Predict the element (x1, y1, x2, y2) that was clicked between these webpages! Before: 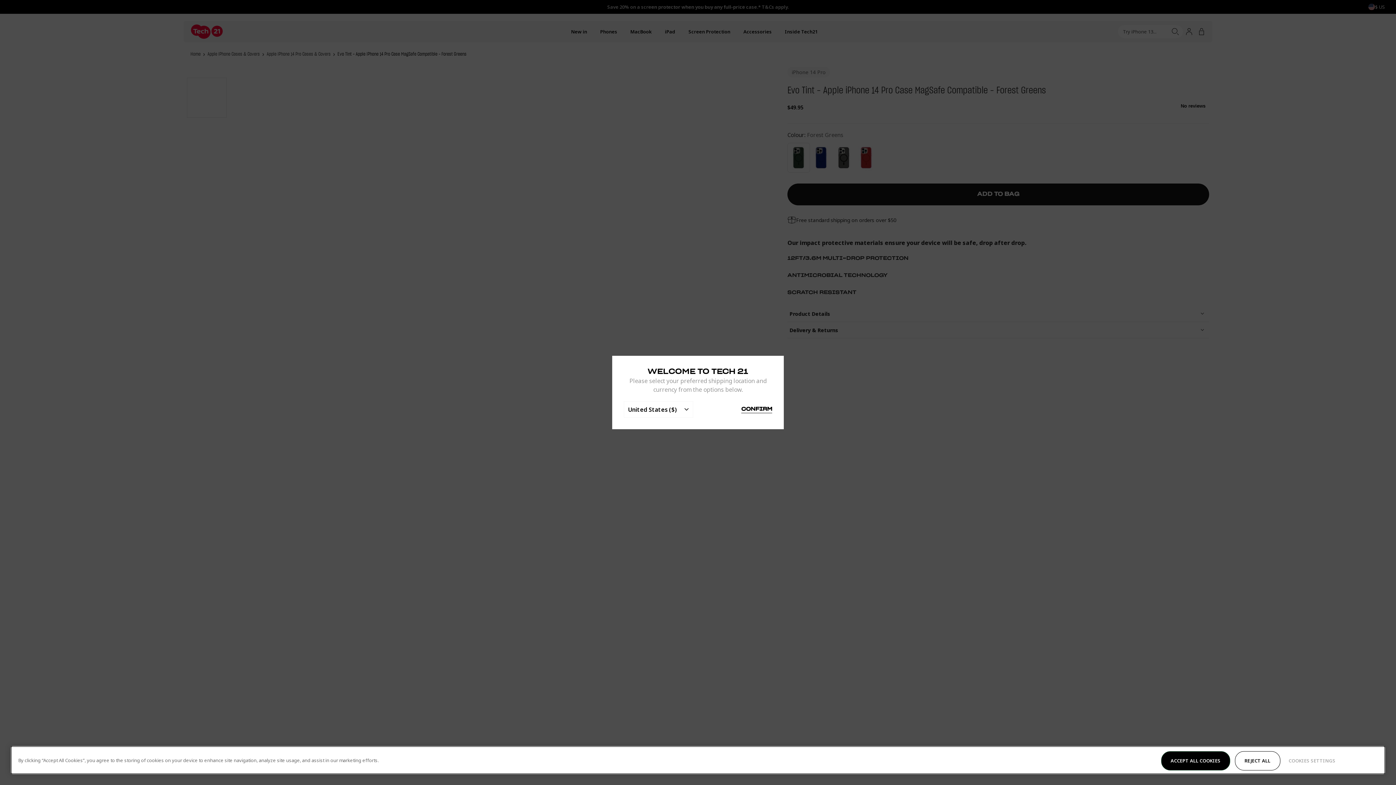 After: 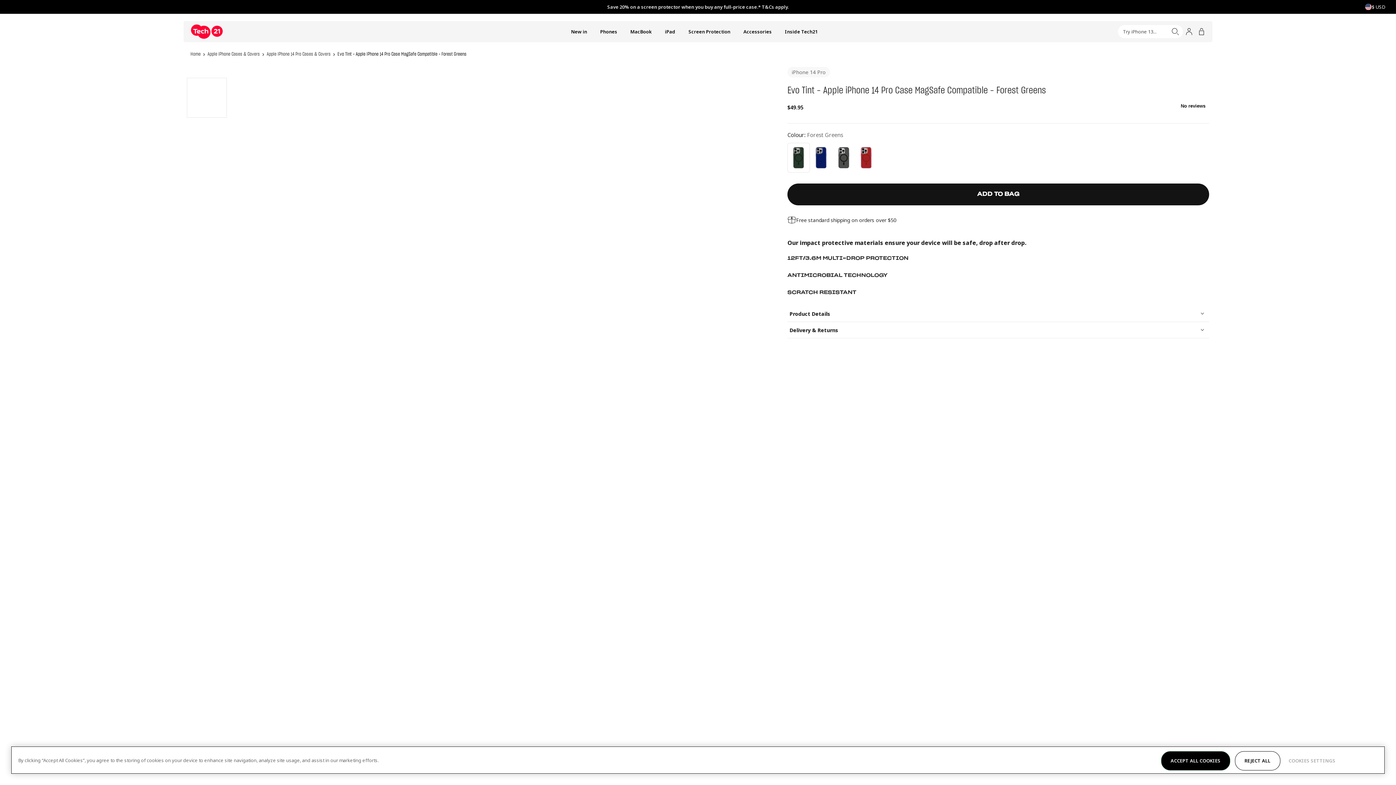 Action: label: CONFIRM bbox: (741, 406, 772, 412)